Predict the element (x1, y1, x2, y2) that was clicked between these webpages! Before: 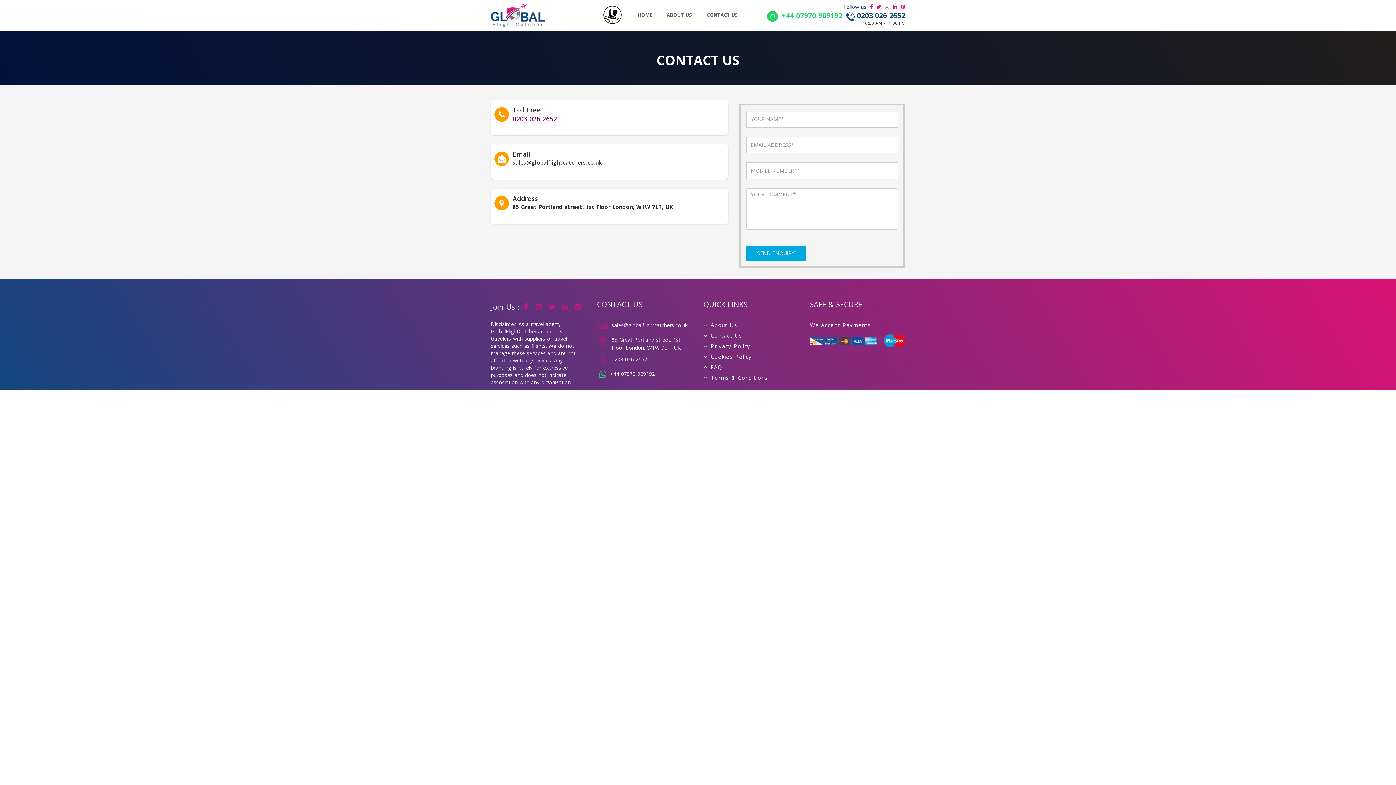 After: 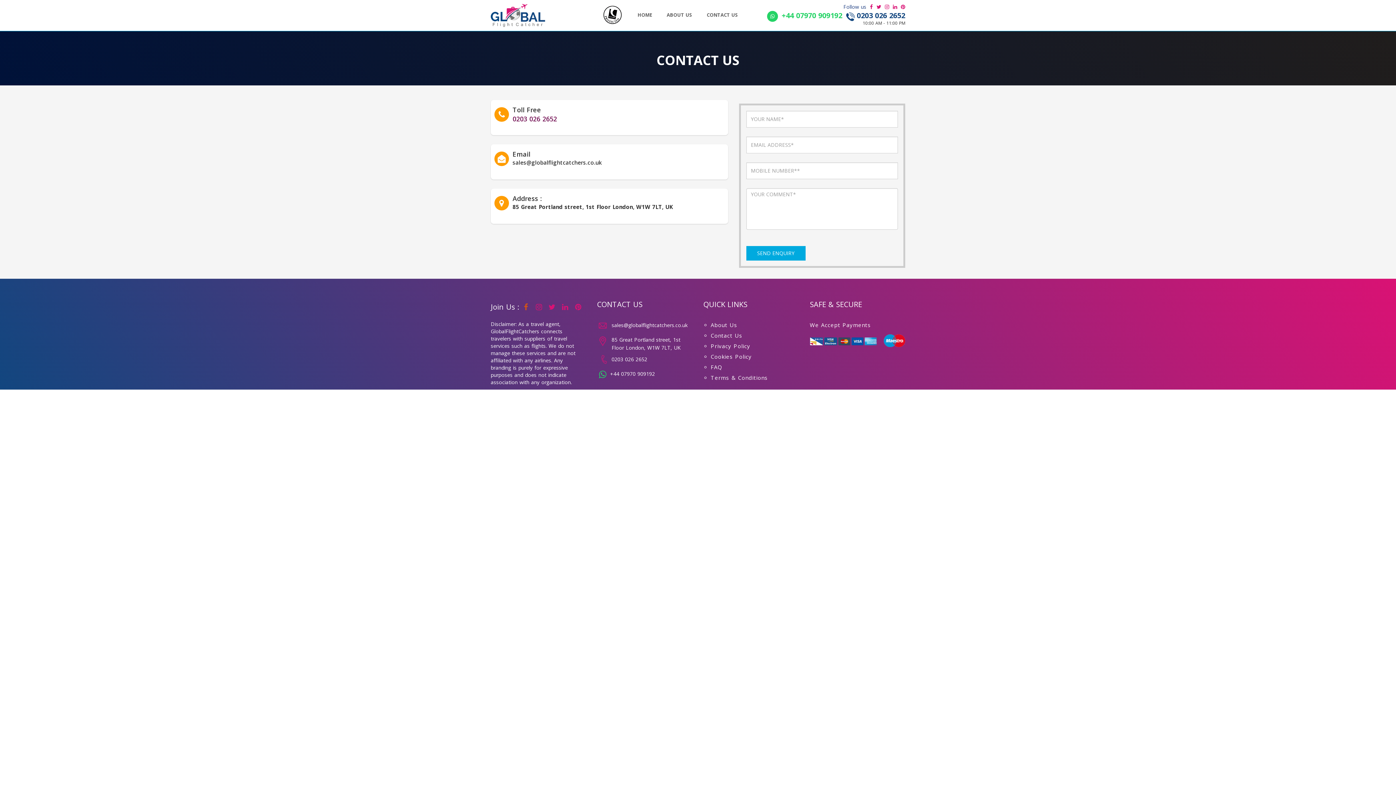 Action: bbox: (519, 300, 532, 313)